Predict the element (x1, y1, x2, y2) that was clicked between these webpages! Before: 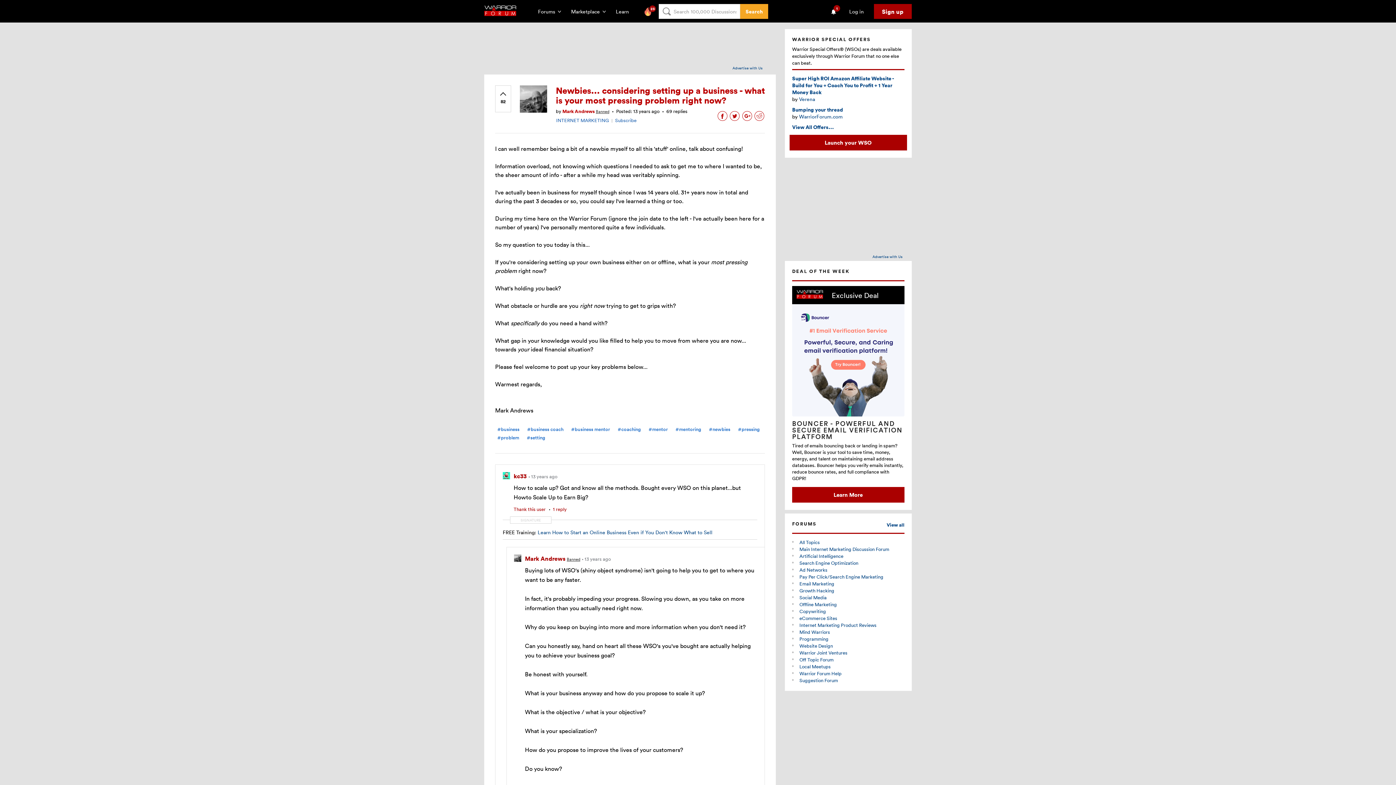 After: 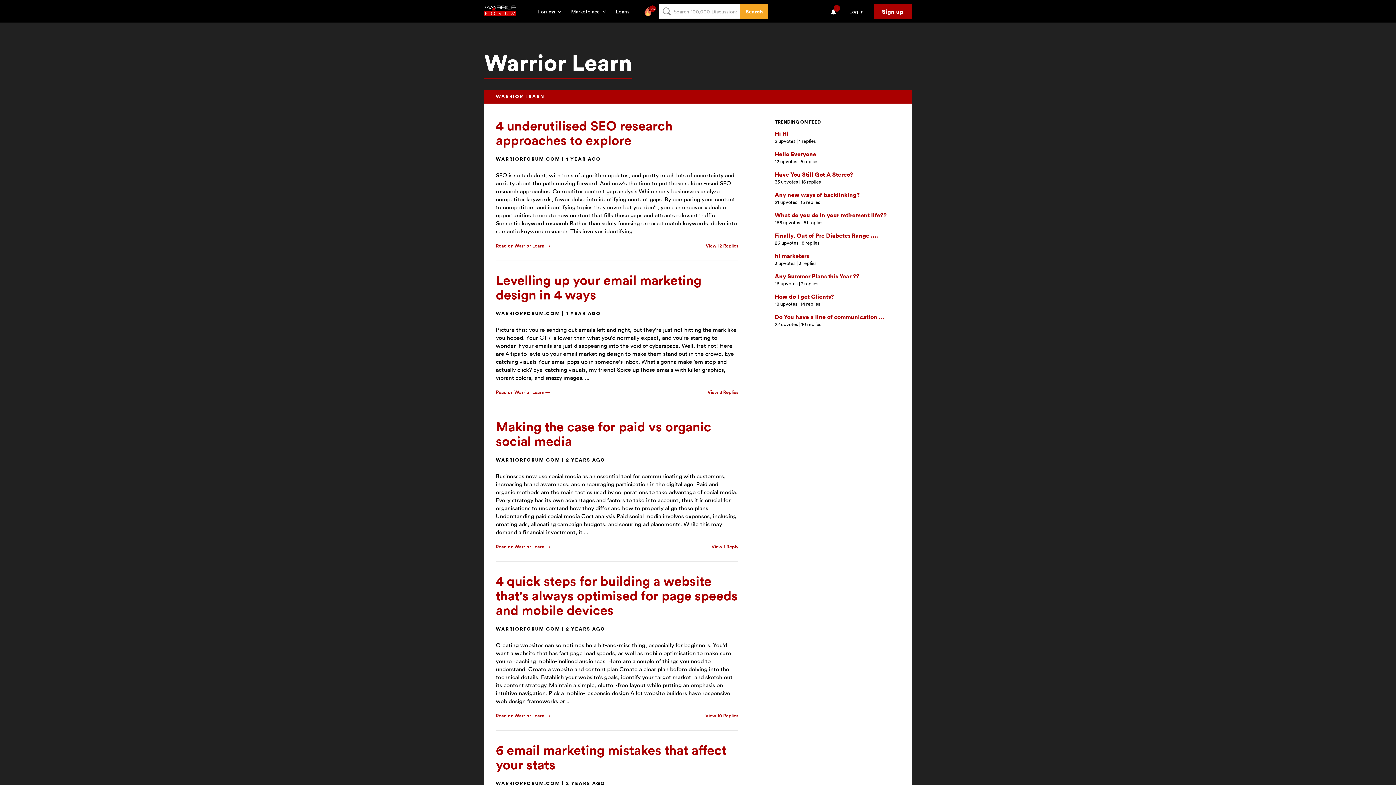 Action: label: Learn    bbox: (612, 4, 637, 18)